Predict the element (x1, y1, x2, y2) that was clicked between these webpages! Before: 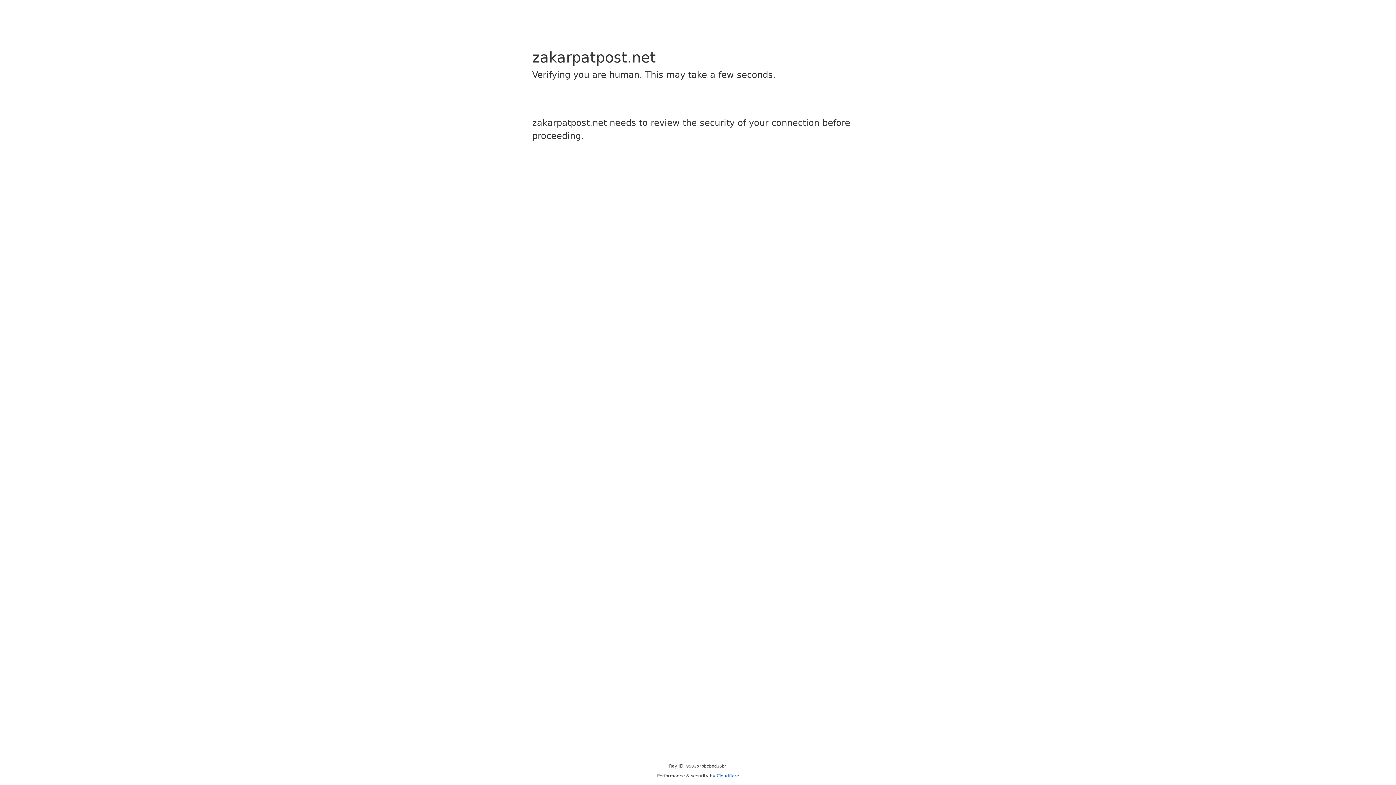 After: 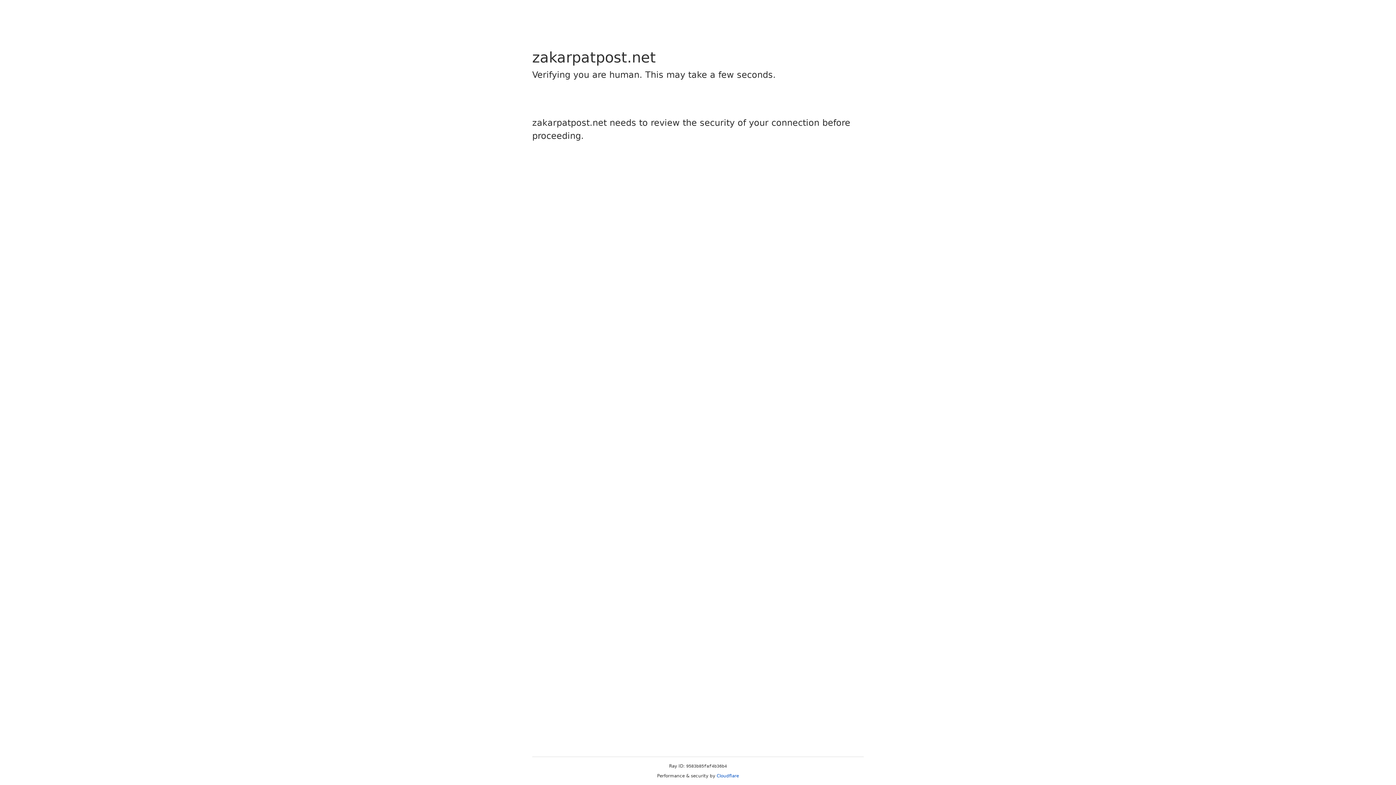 Action: bbox: (716, 773, 739, 778) label: Cloudflare